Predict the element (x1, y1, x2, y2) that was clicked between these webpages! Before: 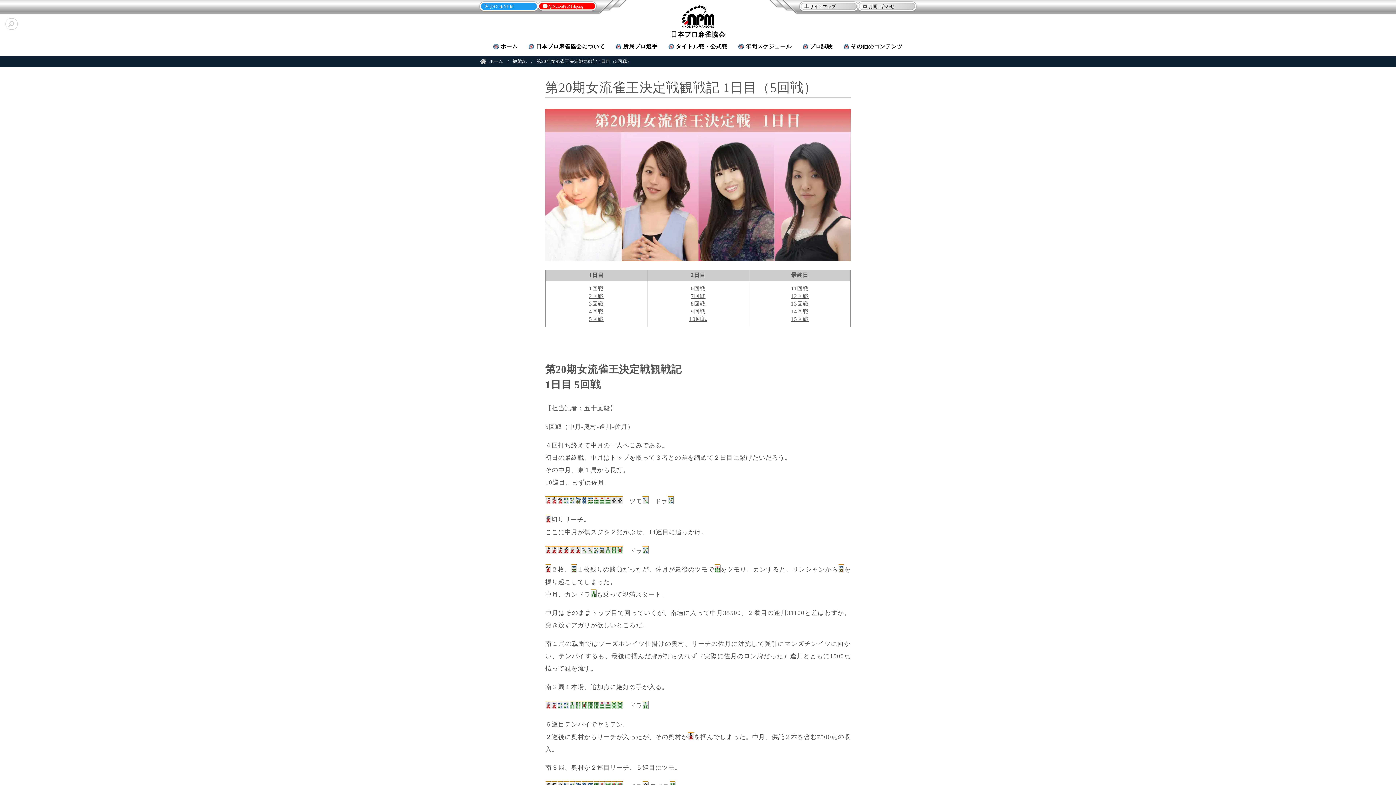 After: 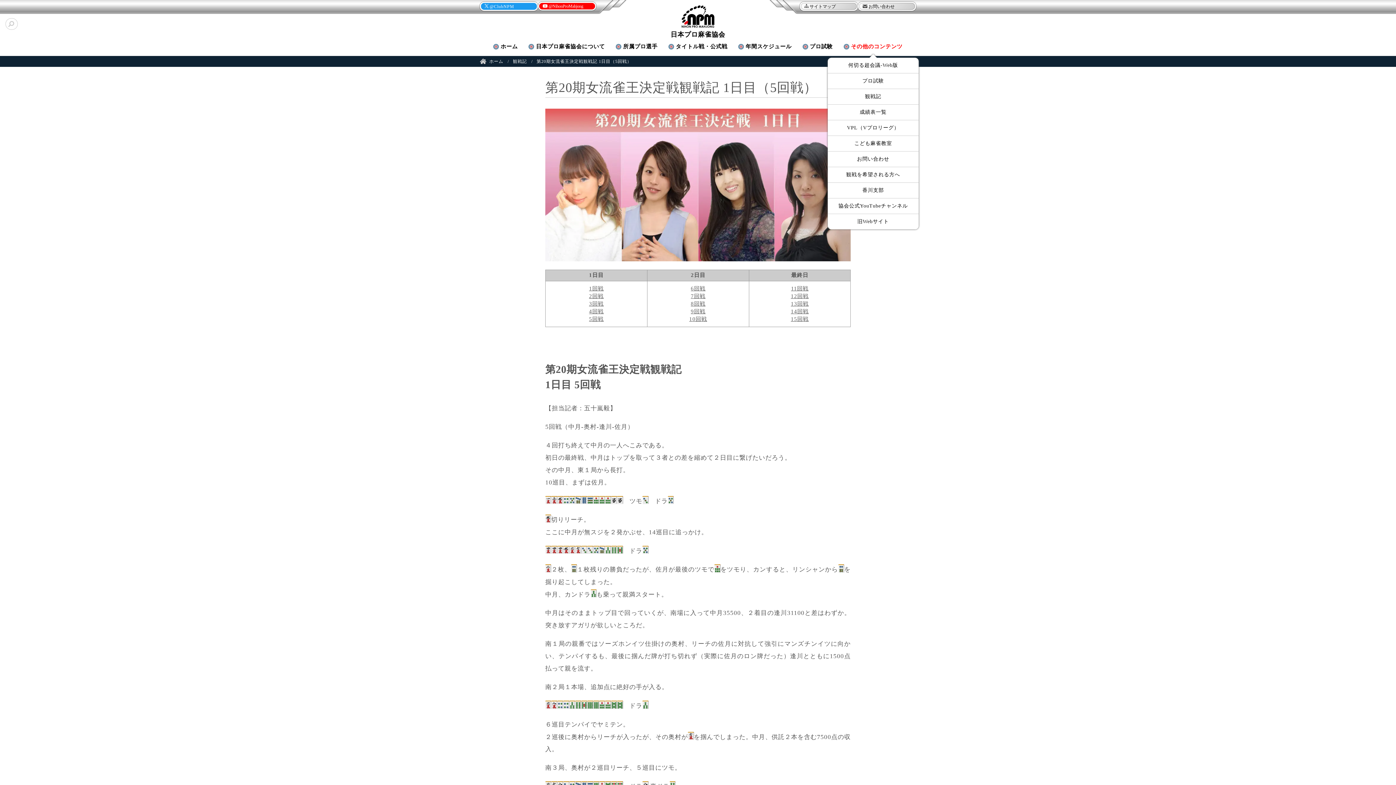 Action: label: その他のコンテンツ bbox: (843, 41, 902, 52)